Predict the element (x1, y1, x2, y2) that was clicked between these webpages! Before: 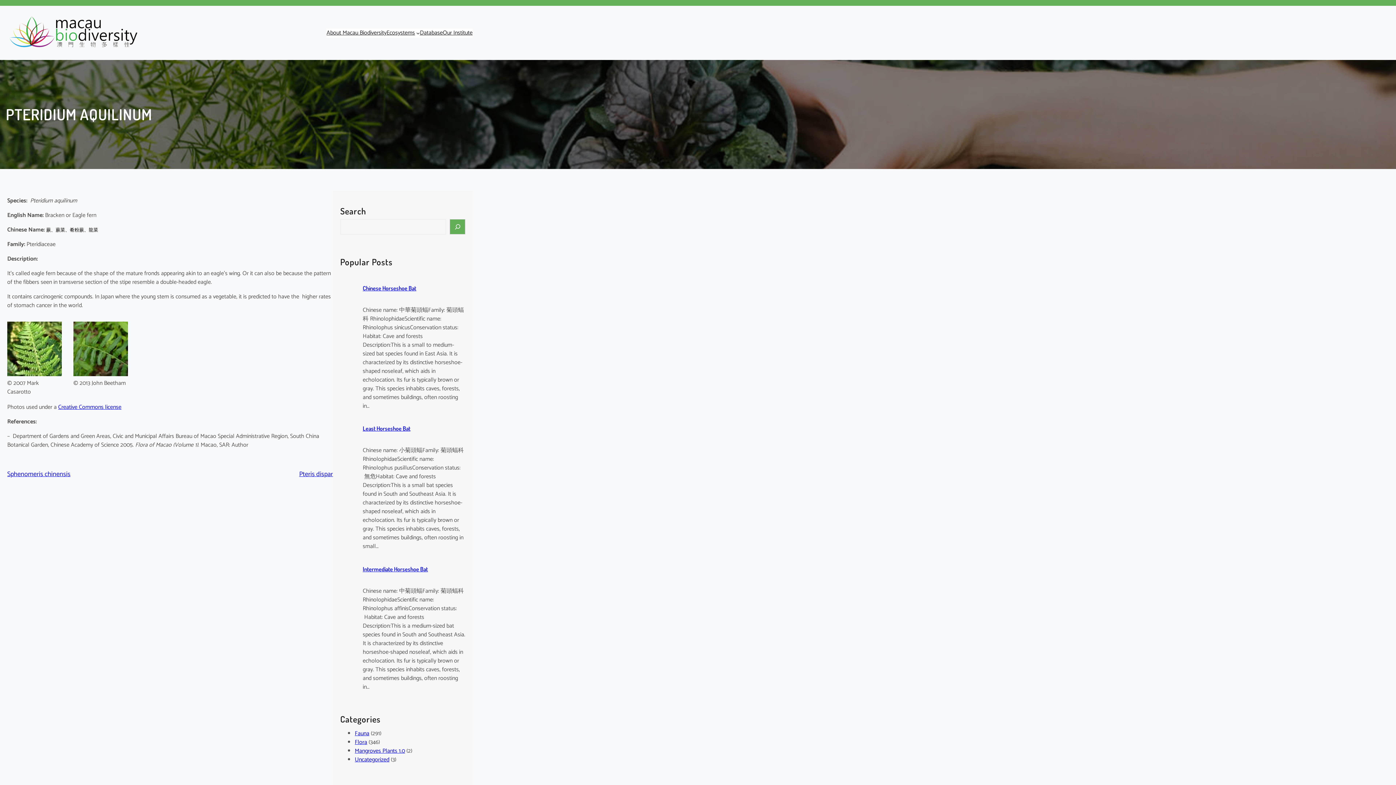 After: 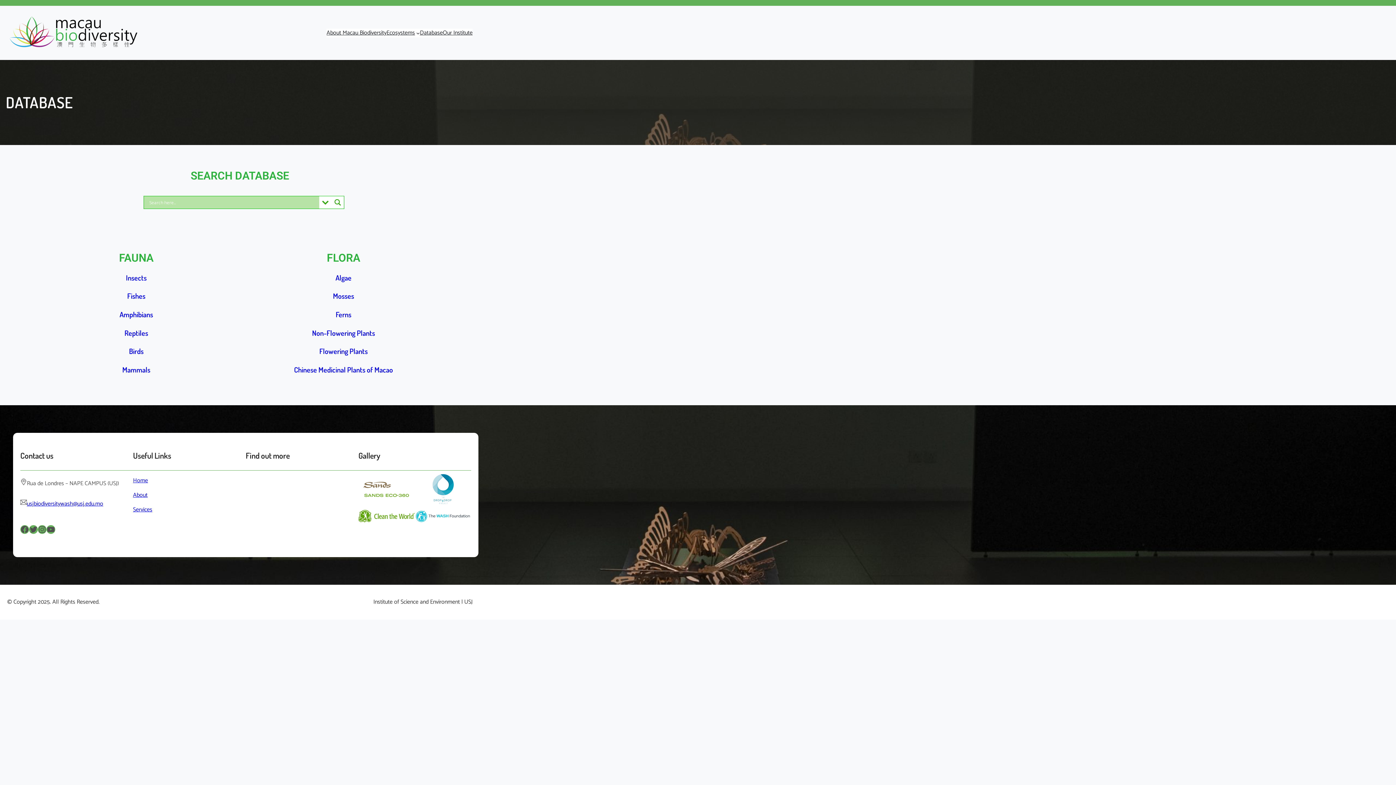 Action: bbox: (420, 28, 442, 37) label: Database